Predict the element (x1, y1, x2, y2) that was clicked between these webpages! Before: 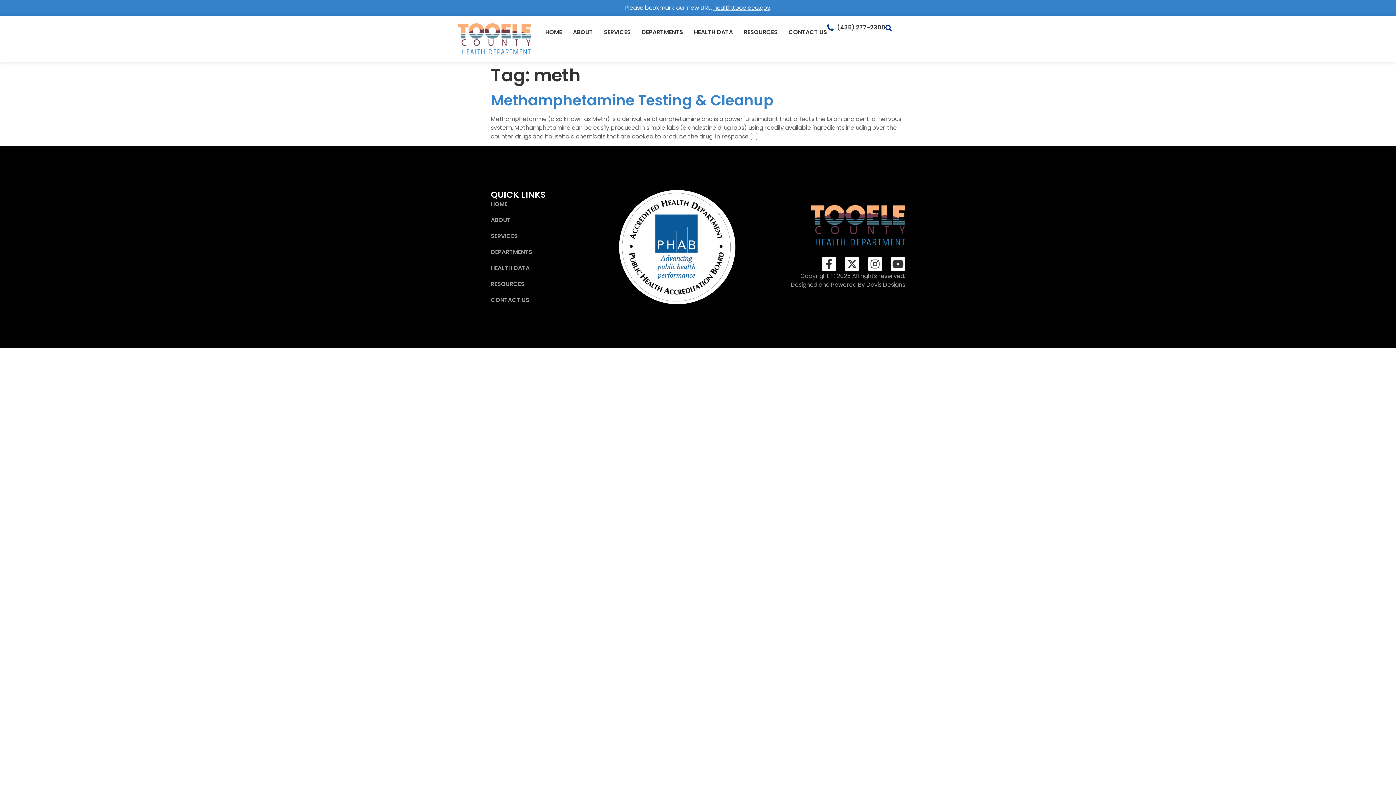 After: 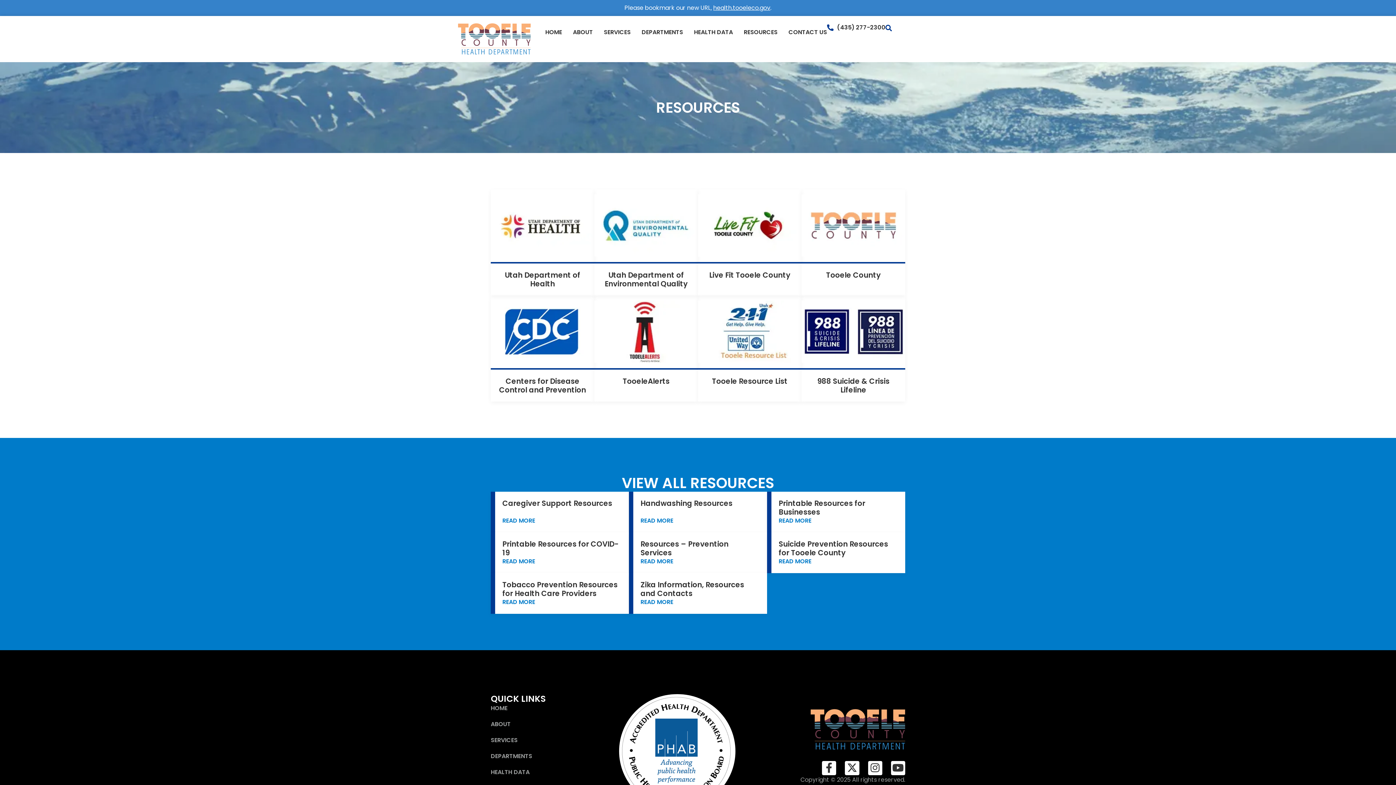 Action: label: RESOURCES bbox: (490, 280, 532, 288)